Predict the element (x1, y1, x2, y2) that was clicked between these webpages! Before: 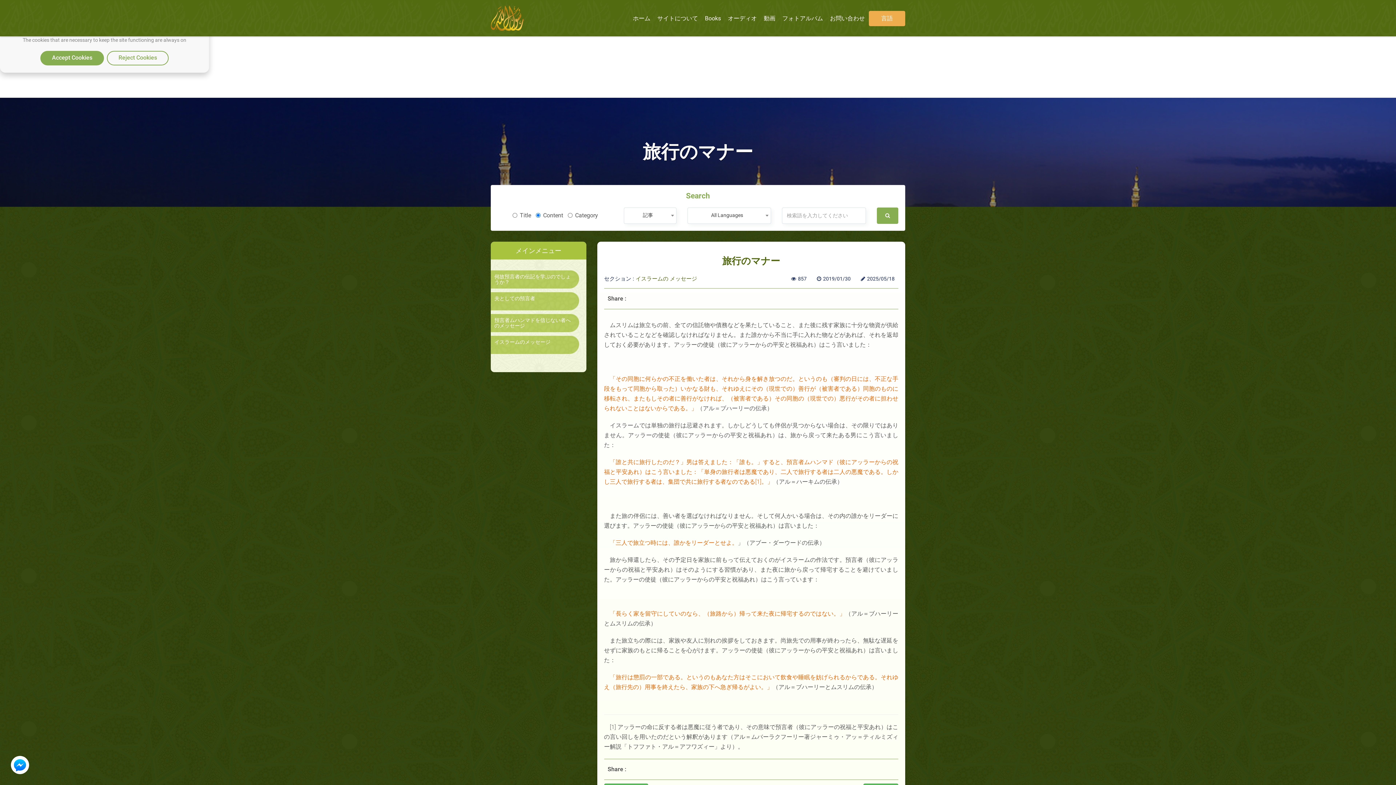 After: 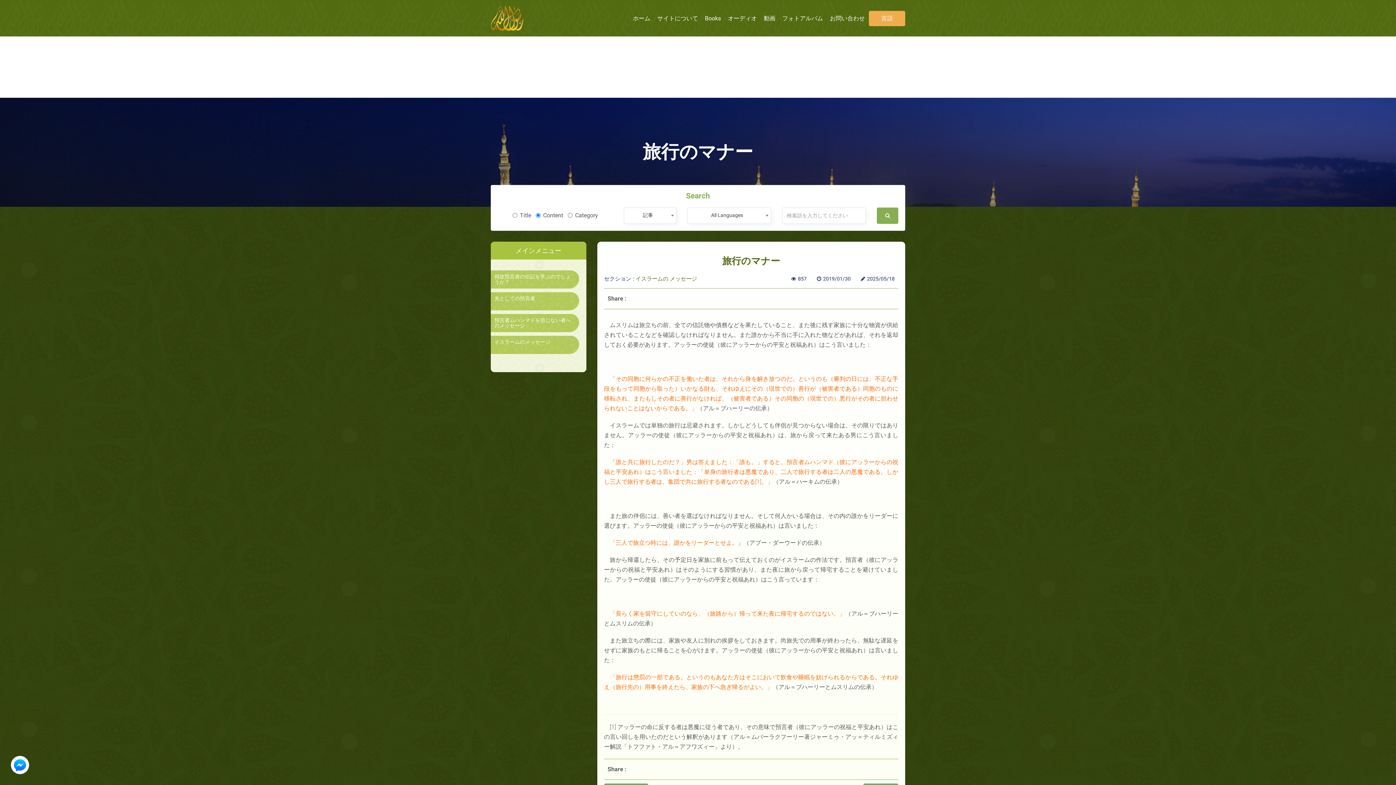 Action: bbox: (40, 50, 104, 65) label: Accept Cookies